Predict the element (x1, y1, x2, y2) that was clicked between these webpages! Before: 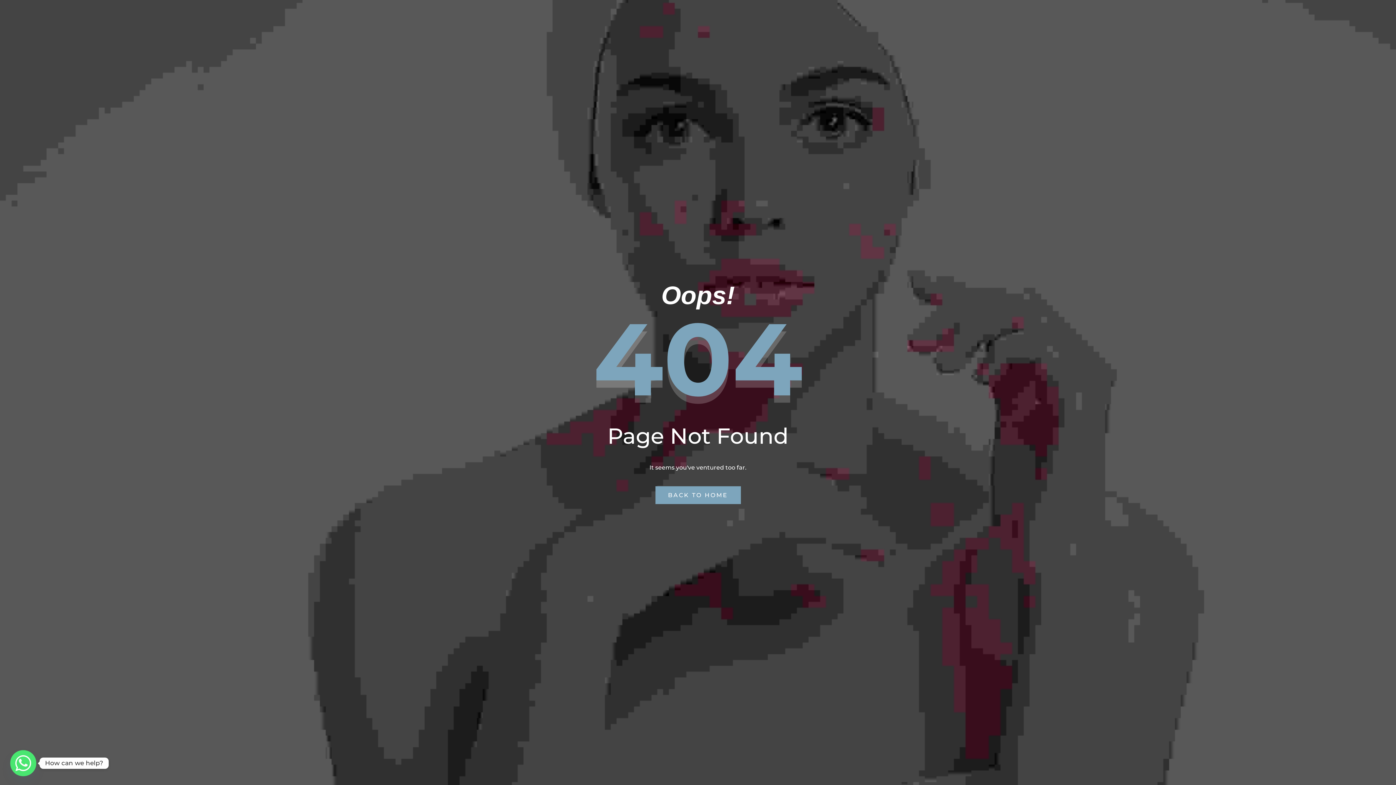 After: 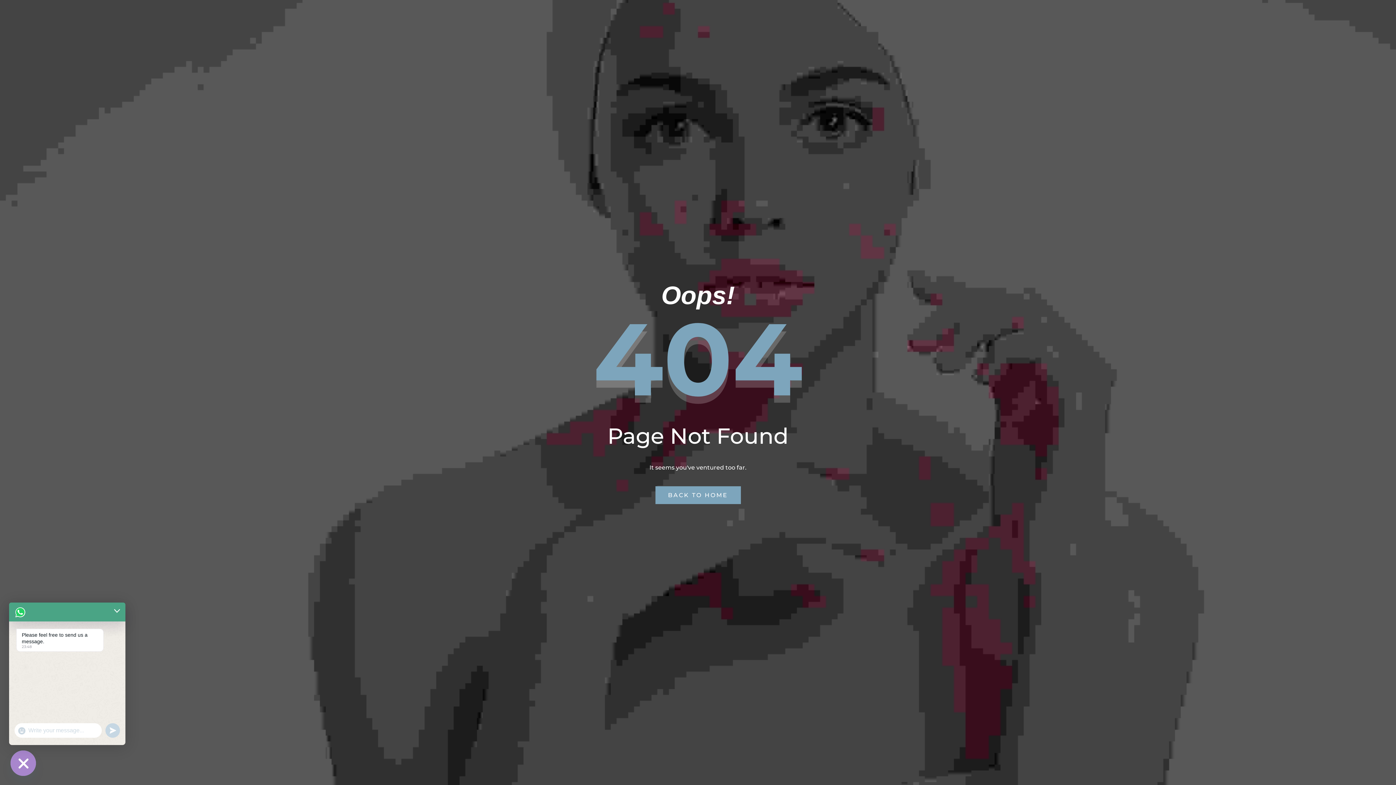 Action: bbox: (10, 750, 36, 776) label: Whatsapp